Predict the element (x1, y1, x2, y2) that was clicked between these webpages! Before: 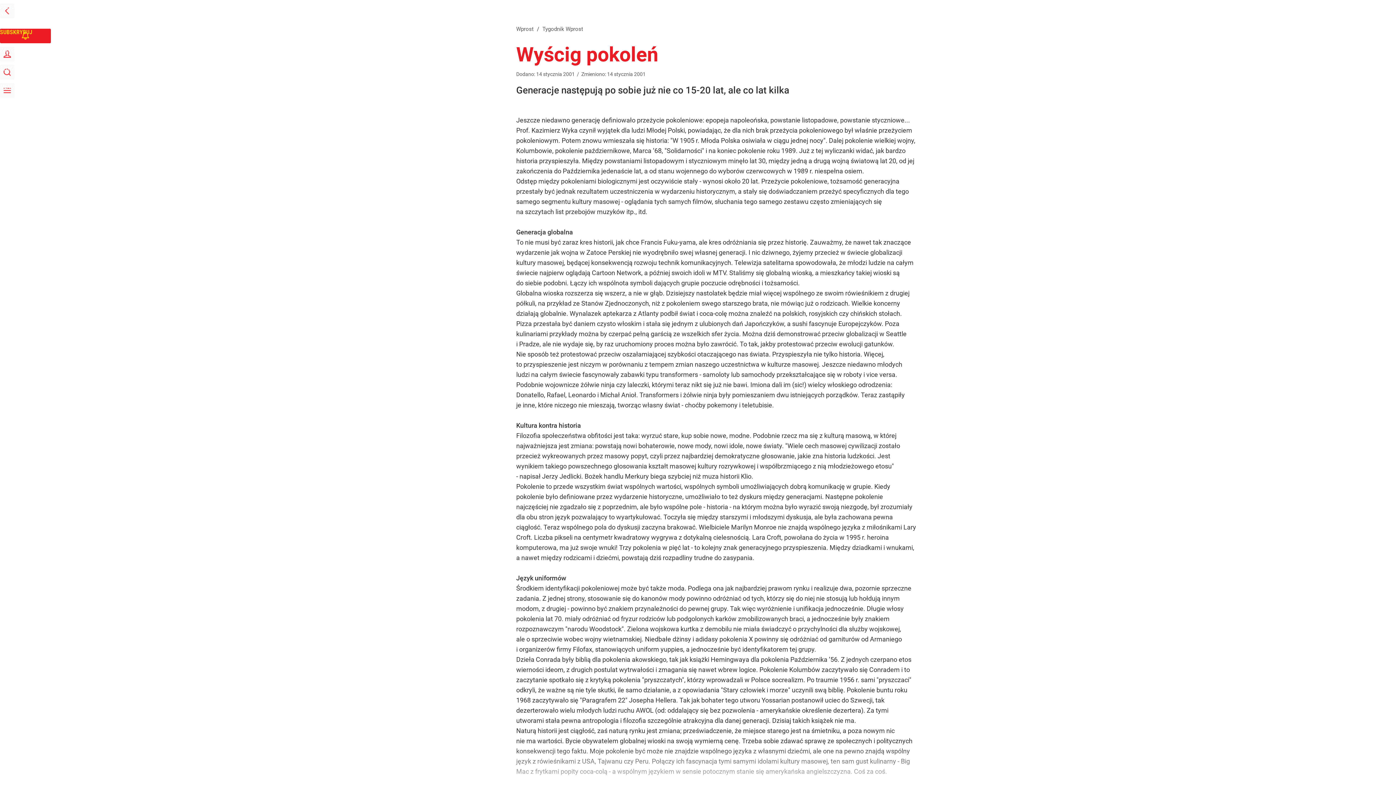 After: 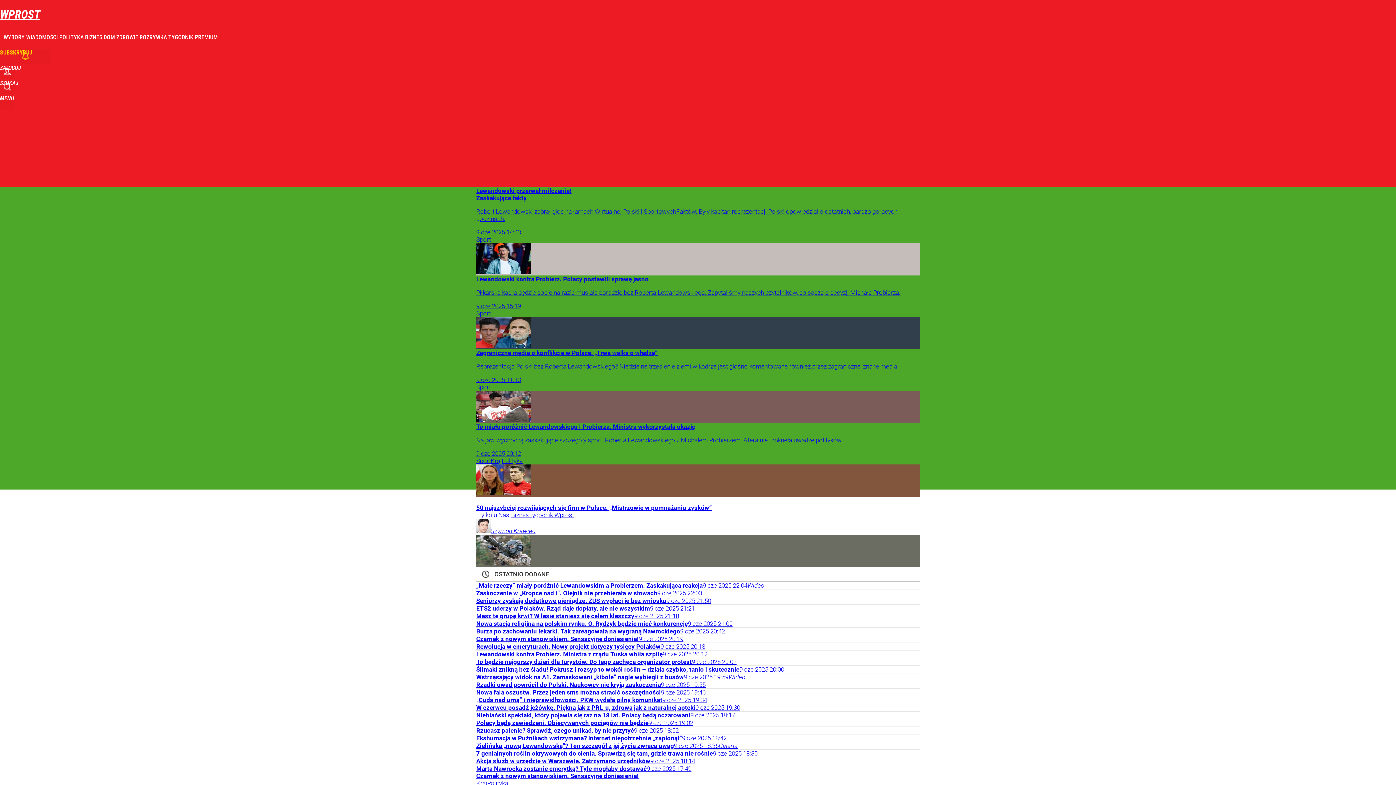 Action: bbox: (0, 3, 14, 18) label: PRZEJDŹ NA STRONĘ GŁÓWNĄ